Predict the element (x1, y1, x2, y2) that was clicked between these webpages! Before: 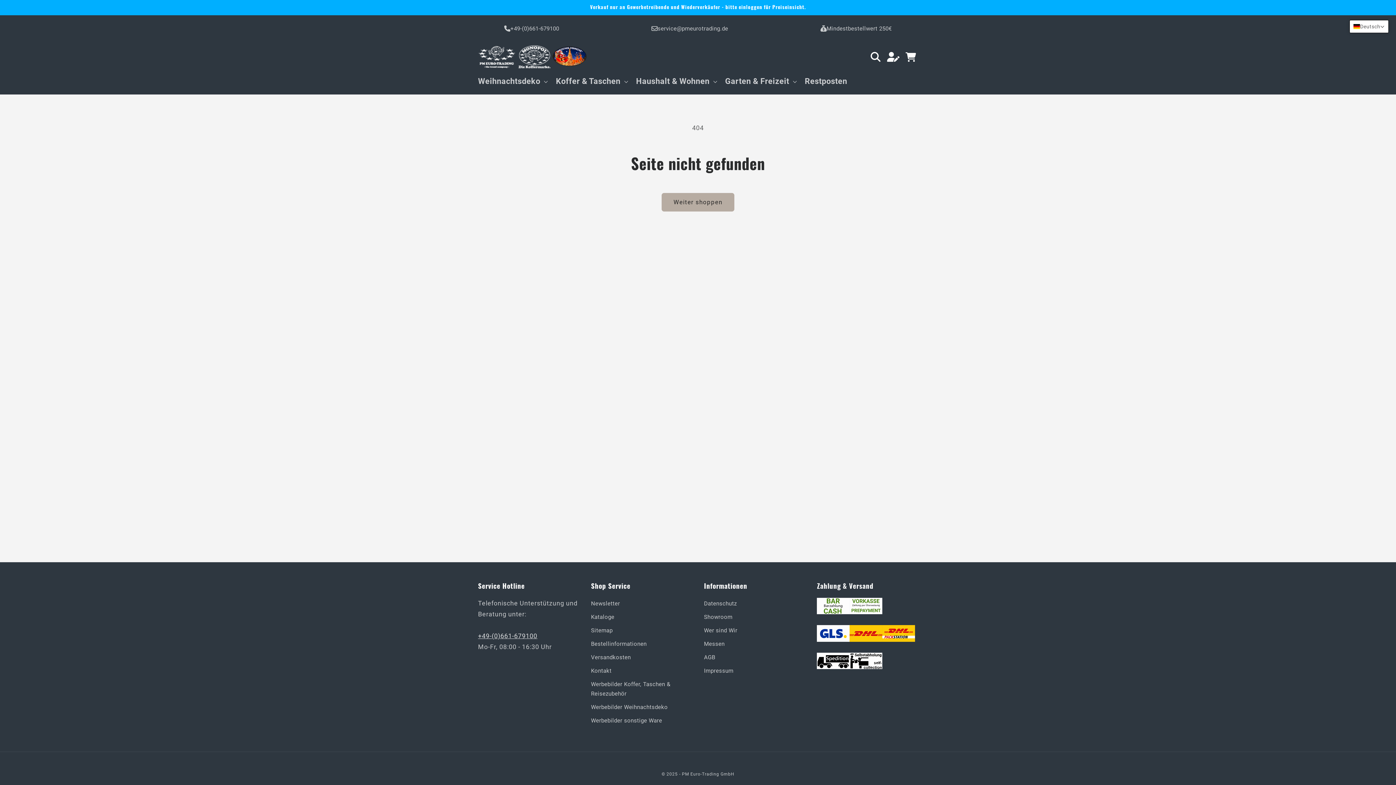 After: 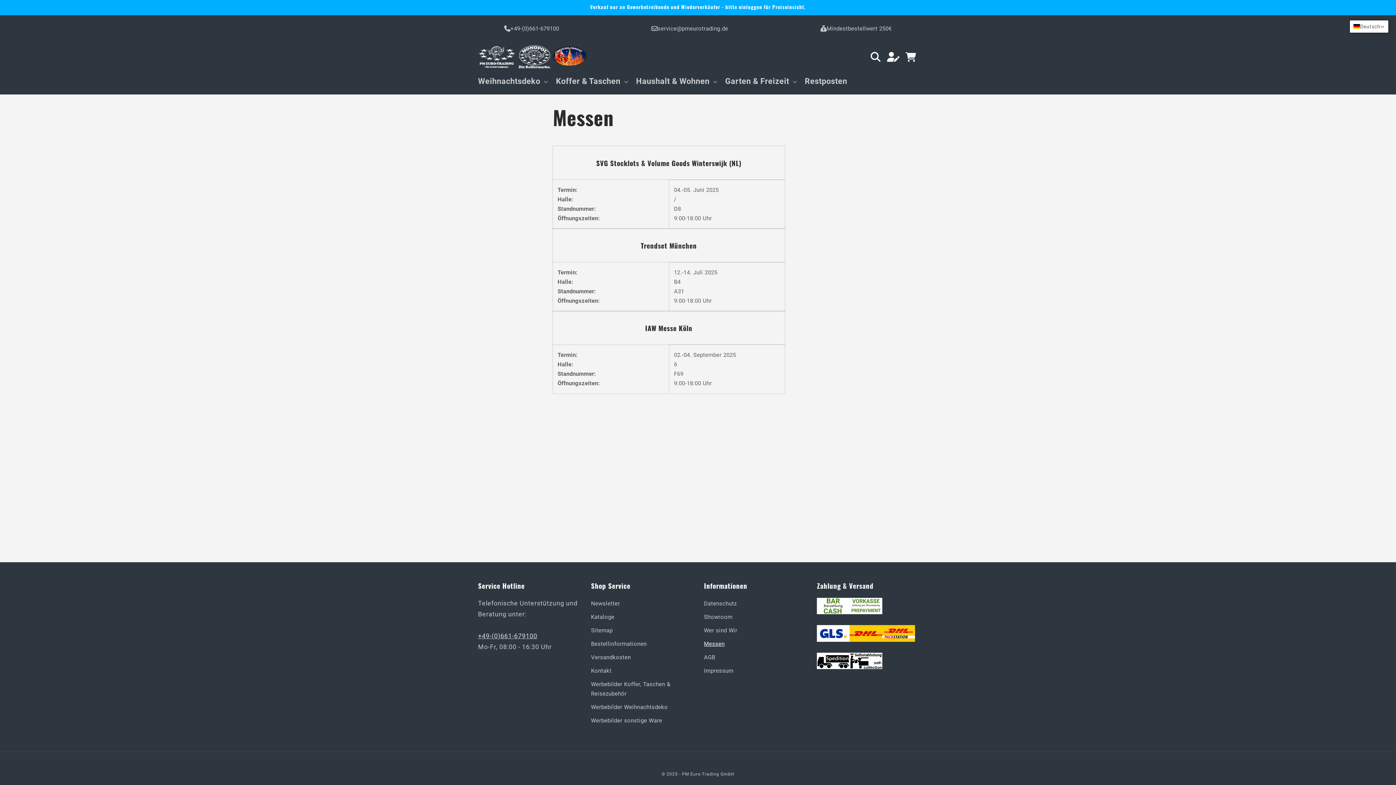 Action: bbox: (704, 637, 724, 651) label: Messen